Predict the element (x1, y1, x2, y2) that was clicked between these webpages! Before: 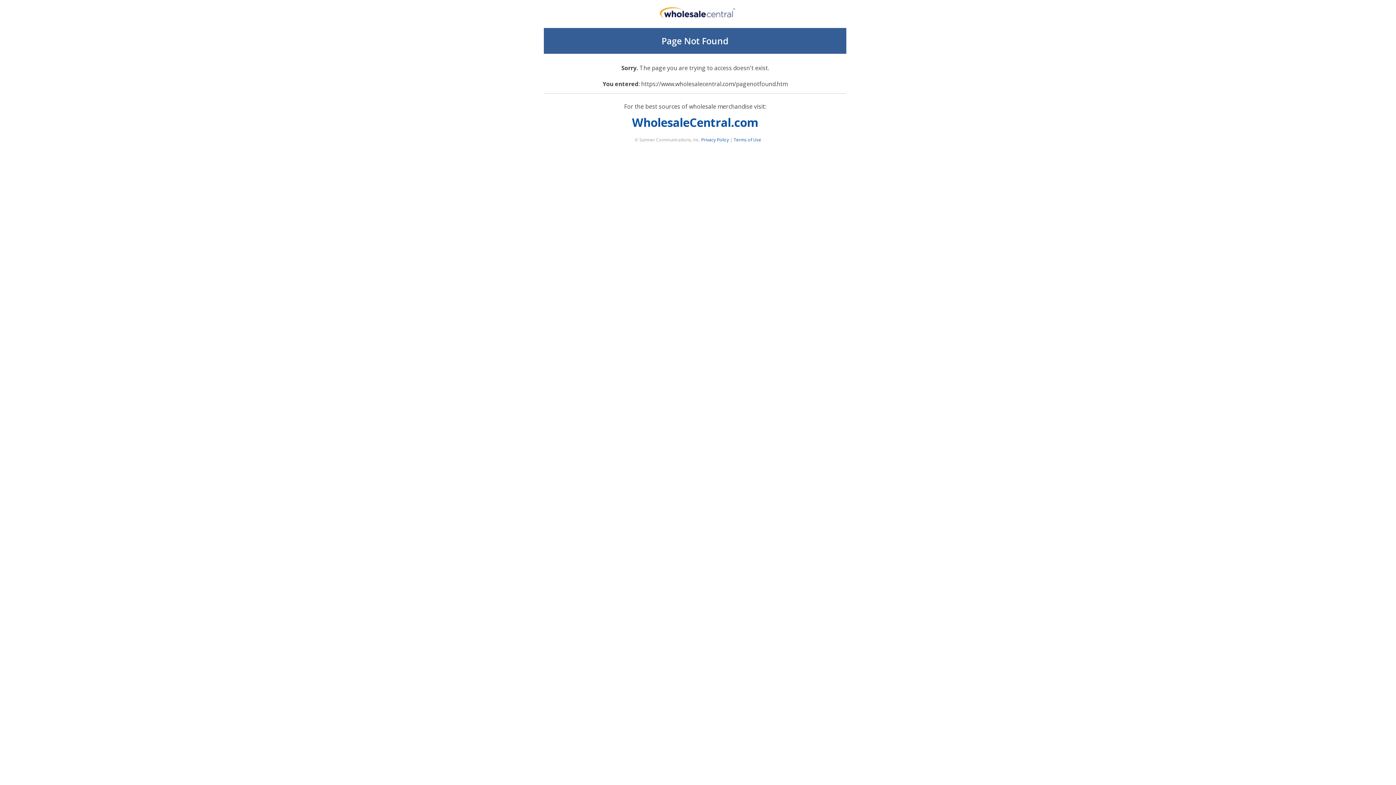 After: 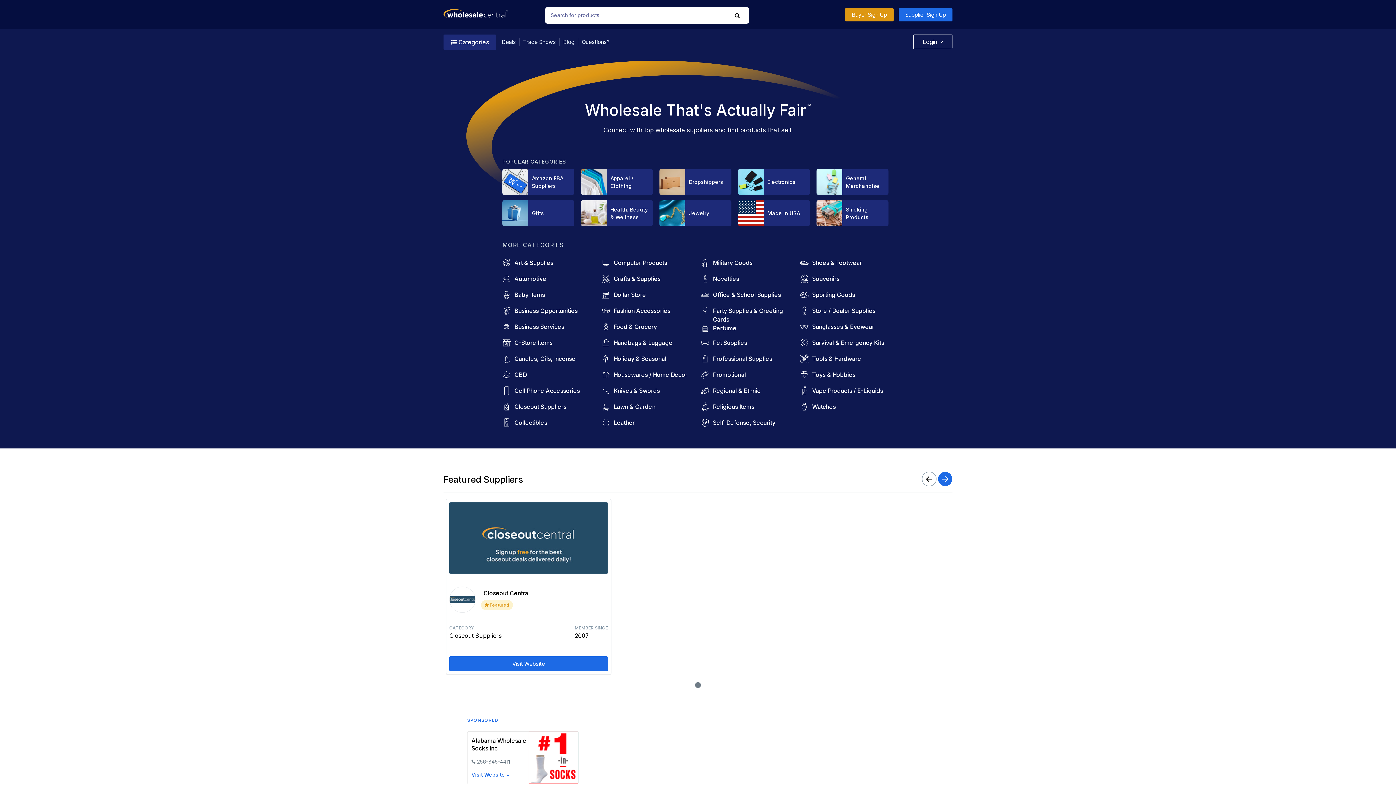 Action: label: WholesaleCentral.com bbox: (632, 114, 758, 130)